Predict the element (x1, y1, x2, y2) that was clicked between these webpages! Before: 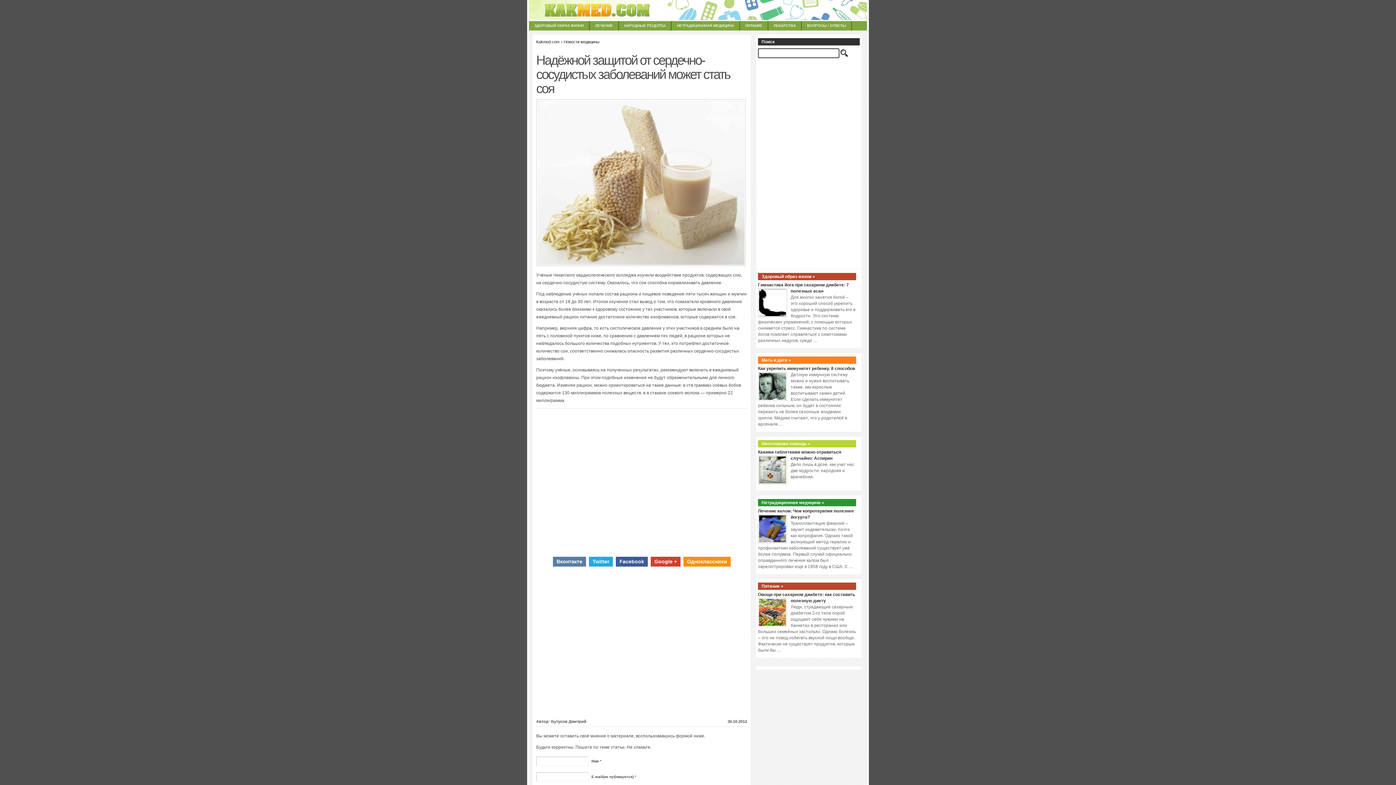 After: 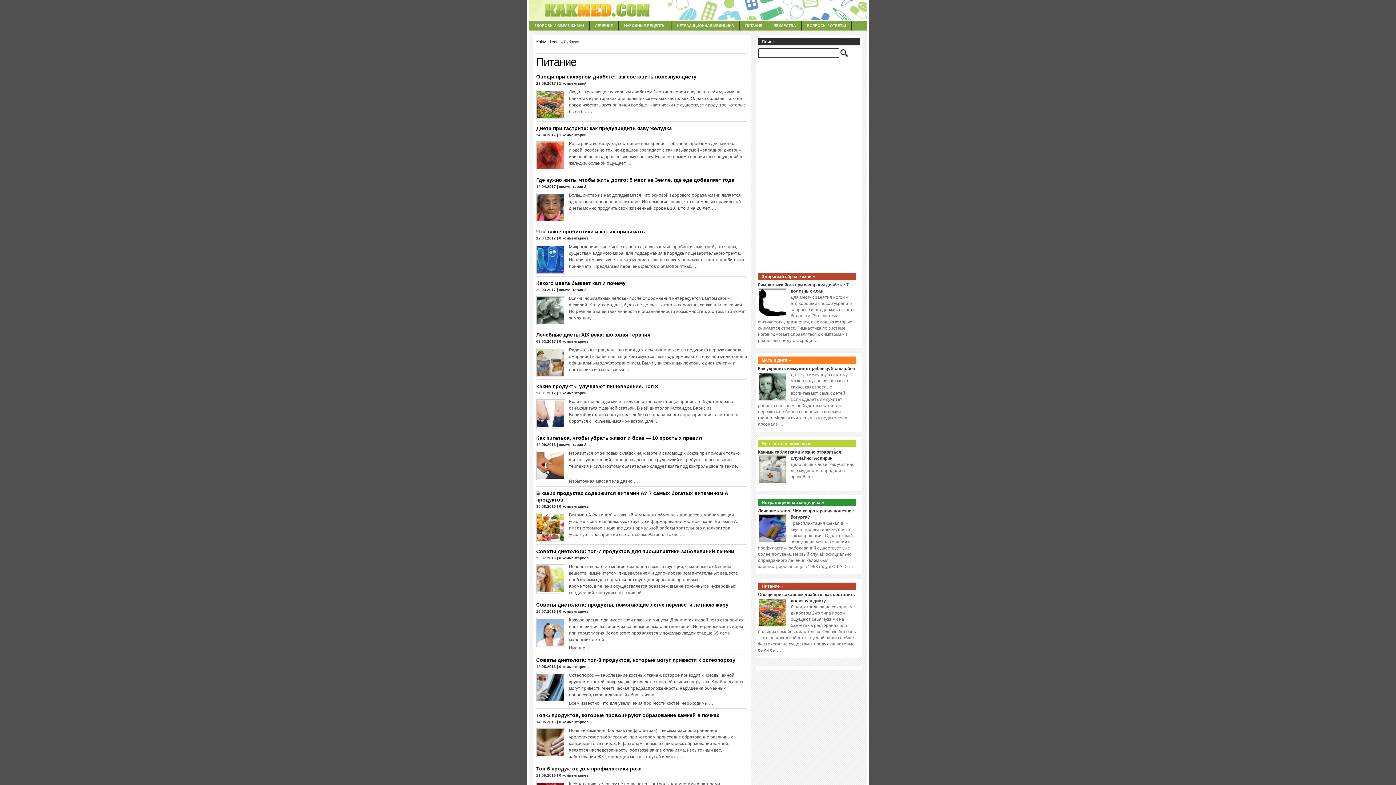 Action: label: Питание » bbox: (761, 584, 783, 589)